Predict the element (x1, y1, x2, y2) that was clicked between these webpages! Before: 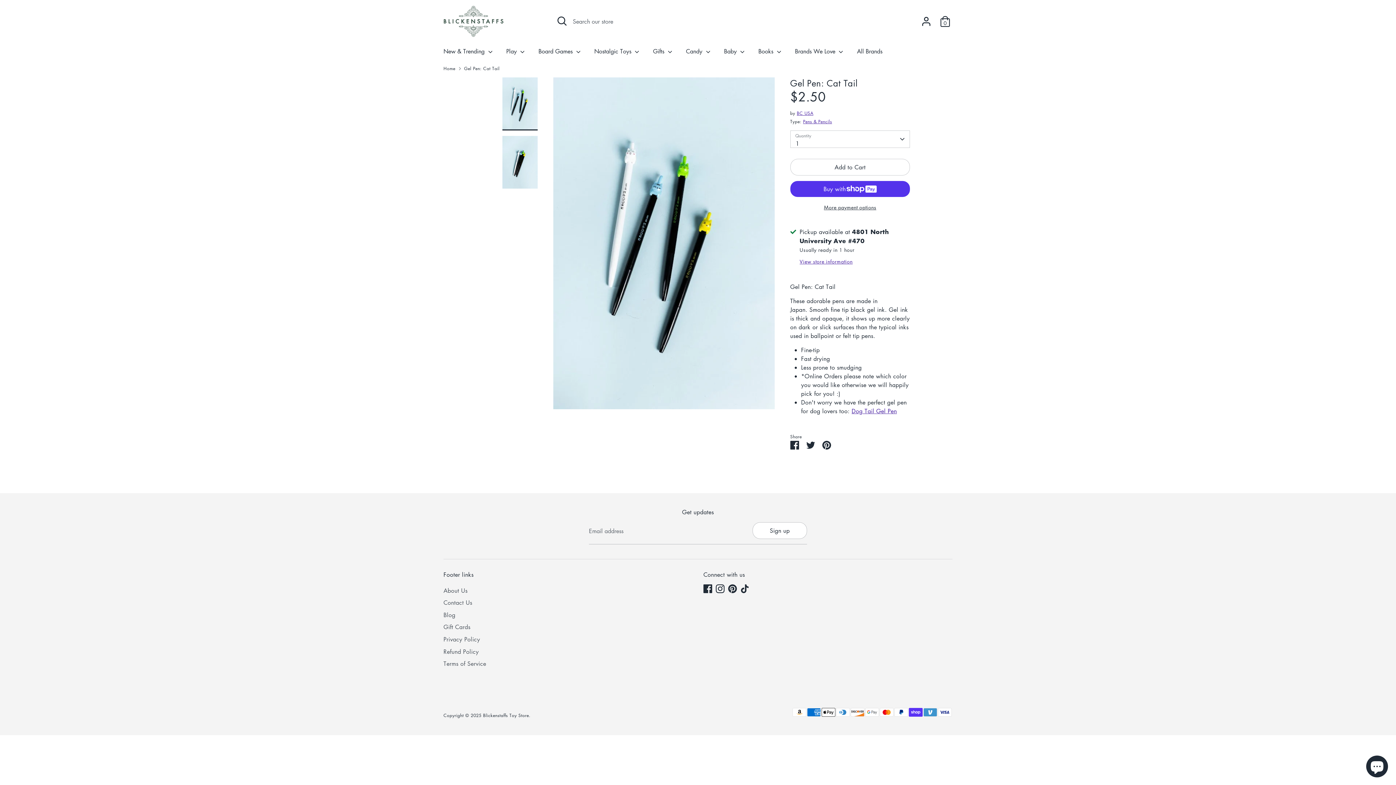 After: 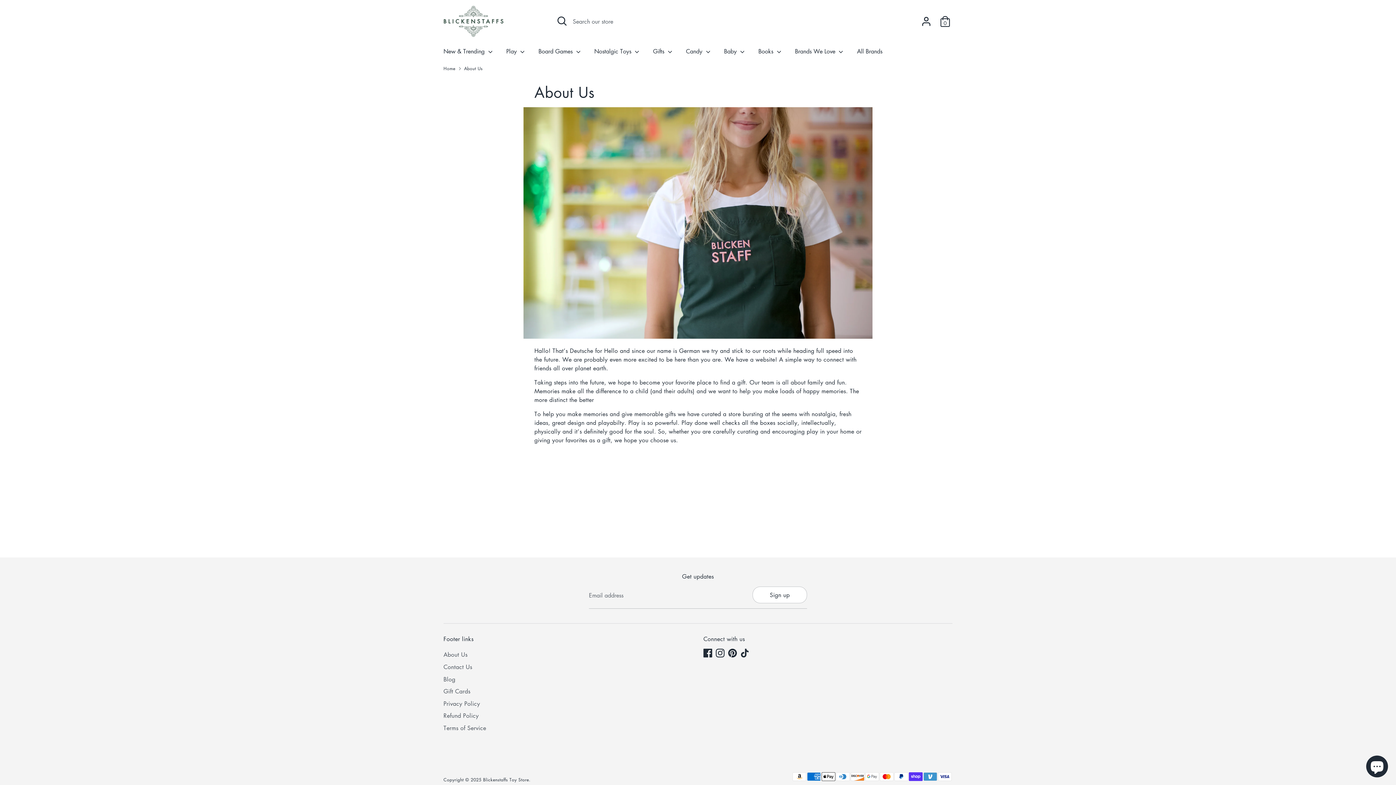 Action: bbox: (443, 586, 467, 594) label: About Us